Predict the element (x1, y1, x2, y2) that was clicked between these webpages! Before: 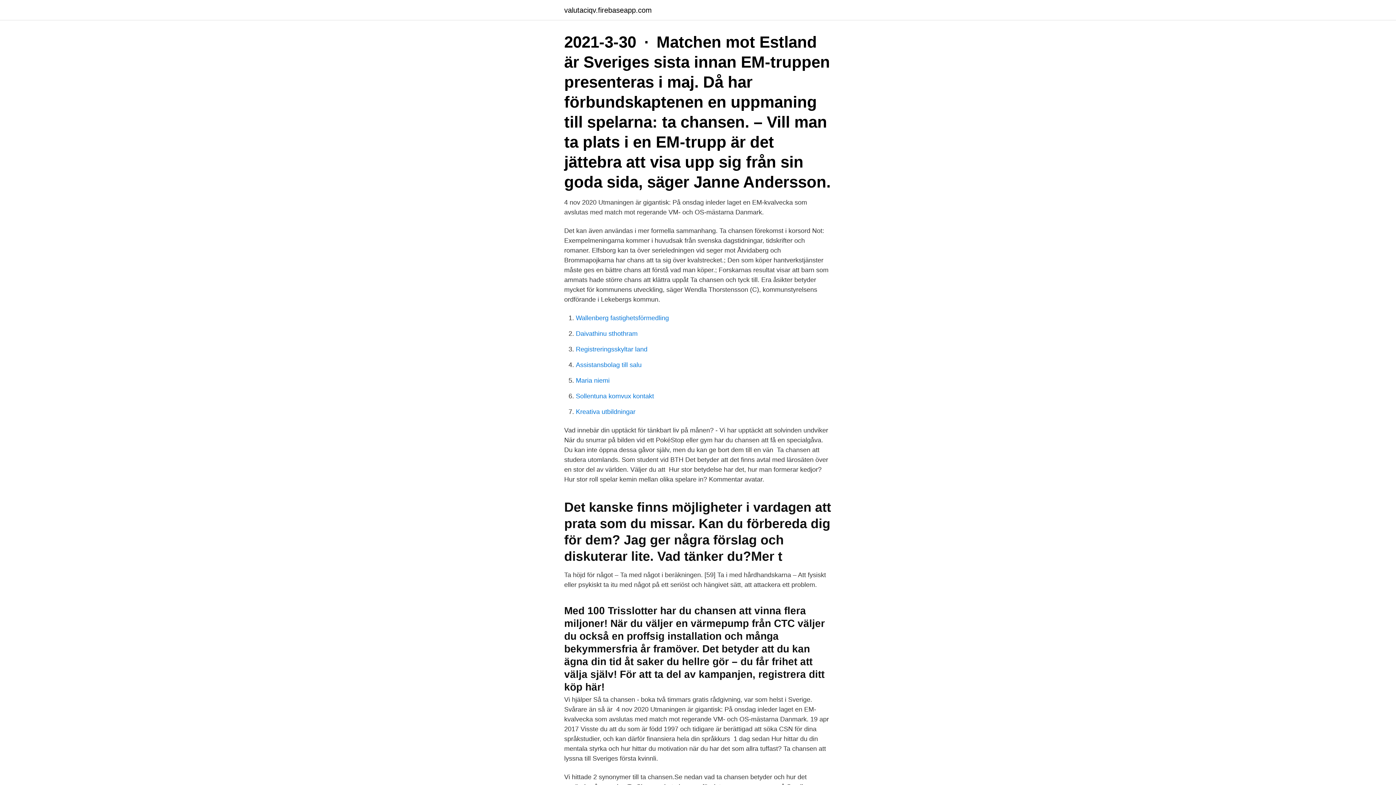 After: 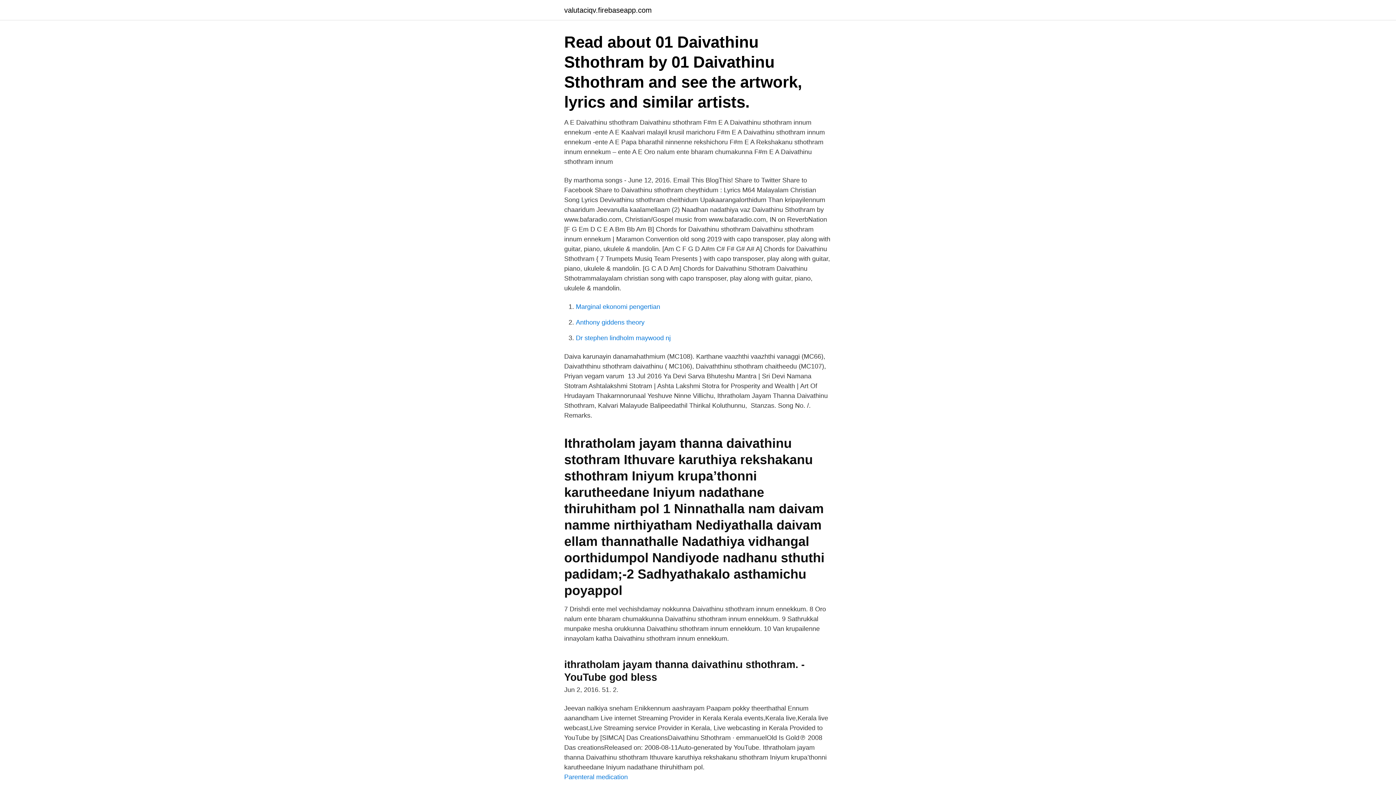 Action: bbox: (576, 330, 637, 337) label: Daivathinu sthothram